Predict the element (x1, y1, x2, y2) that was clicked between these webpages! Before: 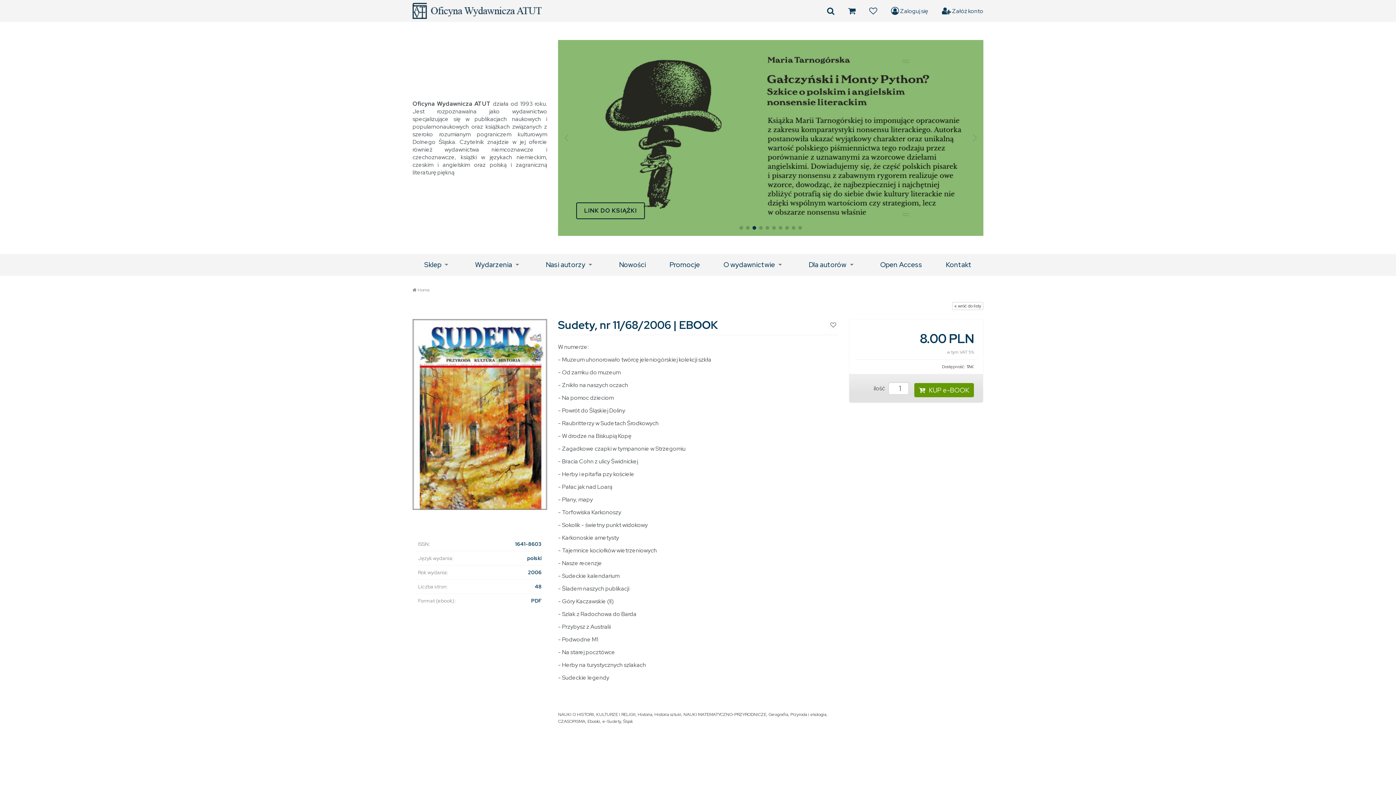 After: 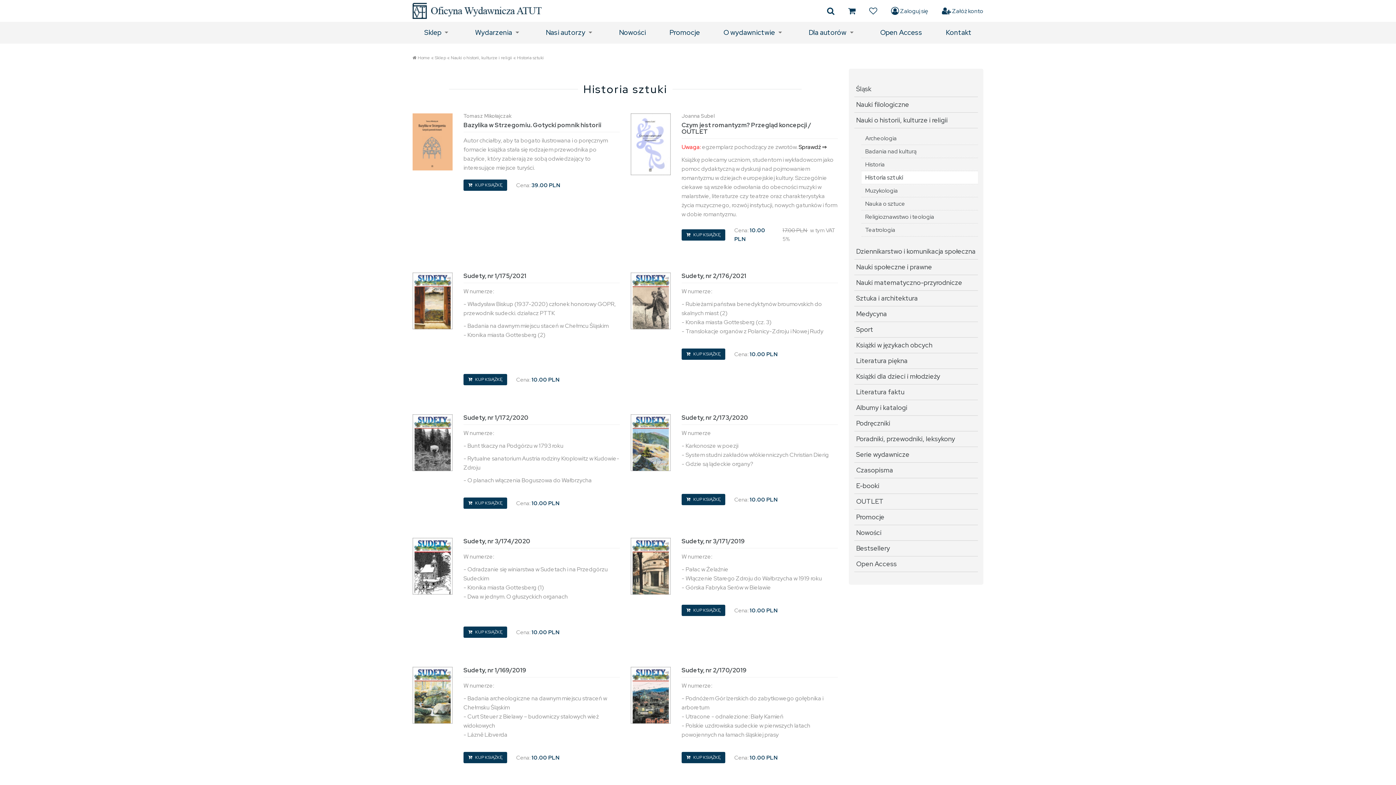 Action: bbox: (654, 712, 681, 717) label: Historia sztuki